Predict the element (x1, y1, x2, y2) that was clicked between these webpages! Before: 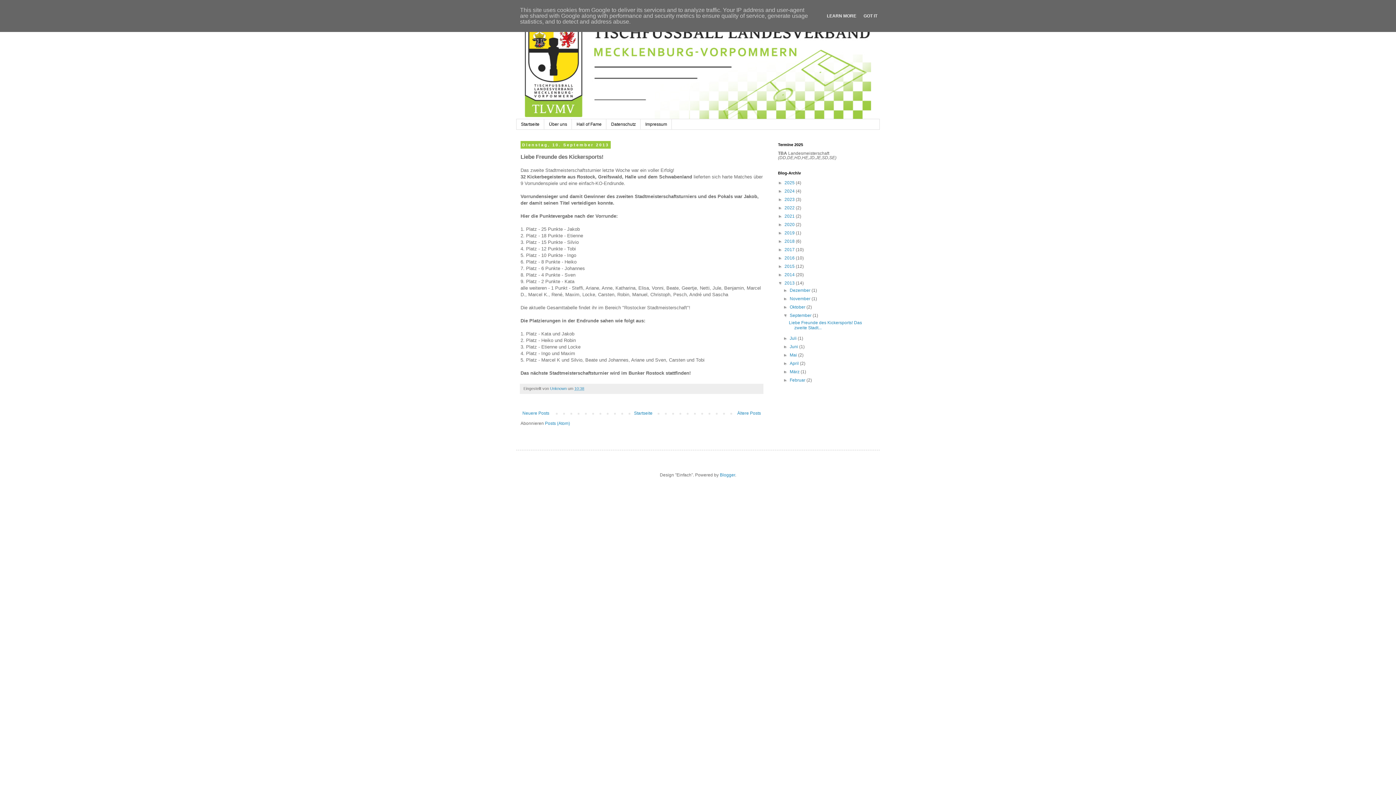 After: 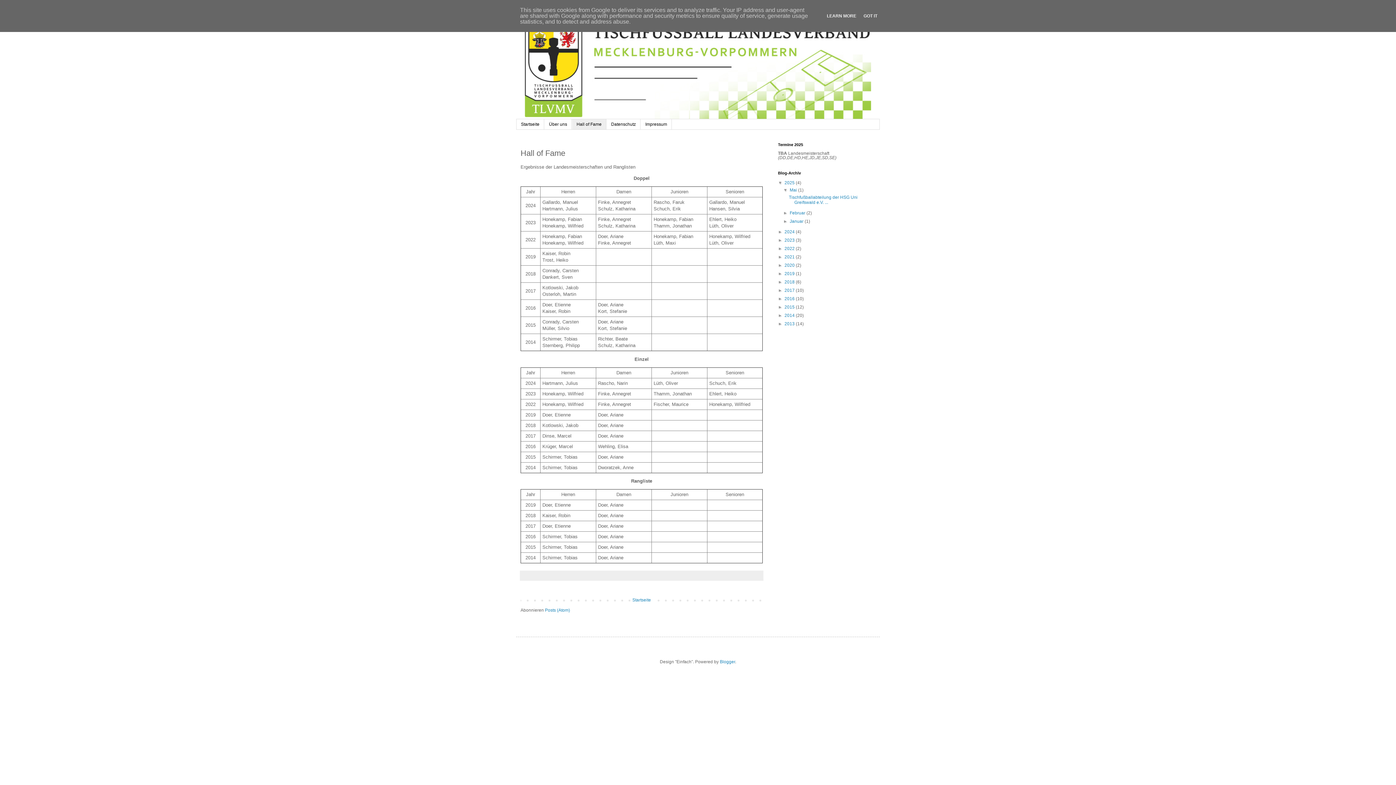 Action: label: Hall of Fame bbox: (572, 119, 606, 129)